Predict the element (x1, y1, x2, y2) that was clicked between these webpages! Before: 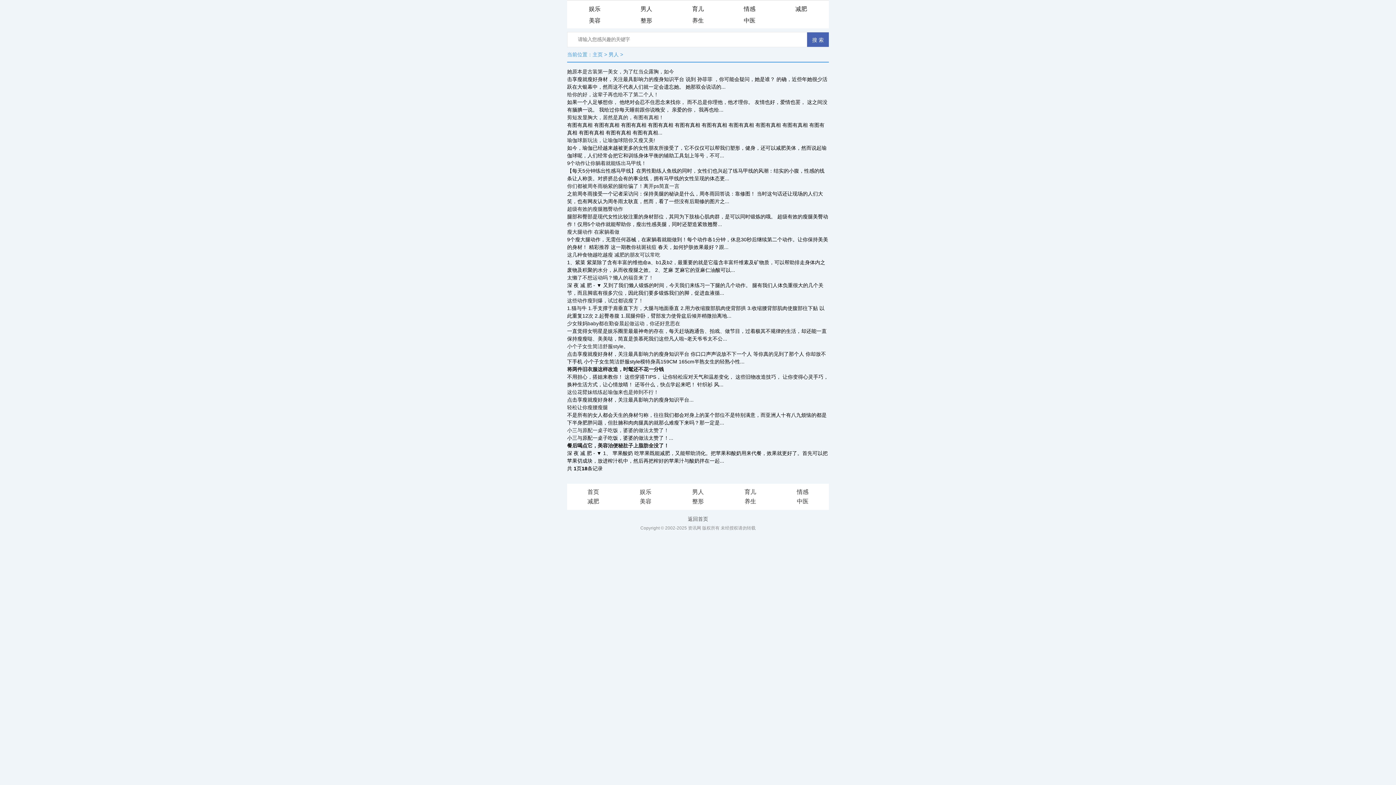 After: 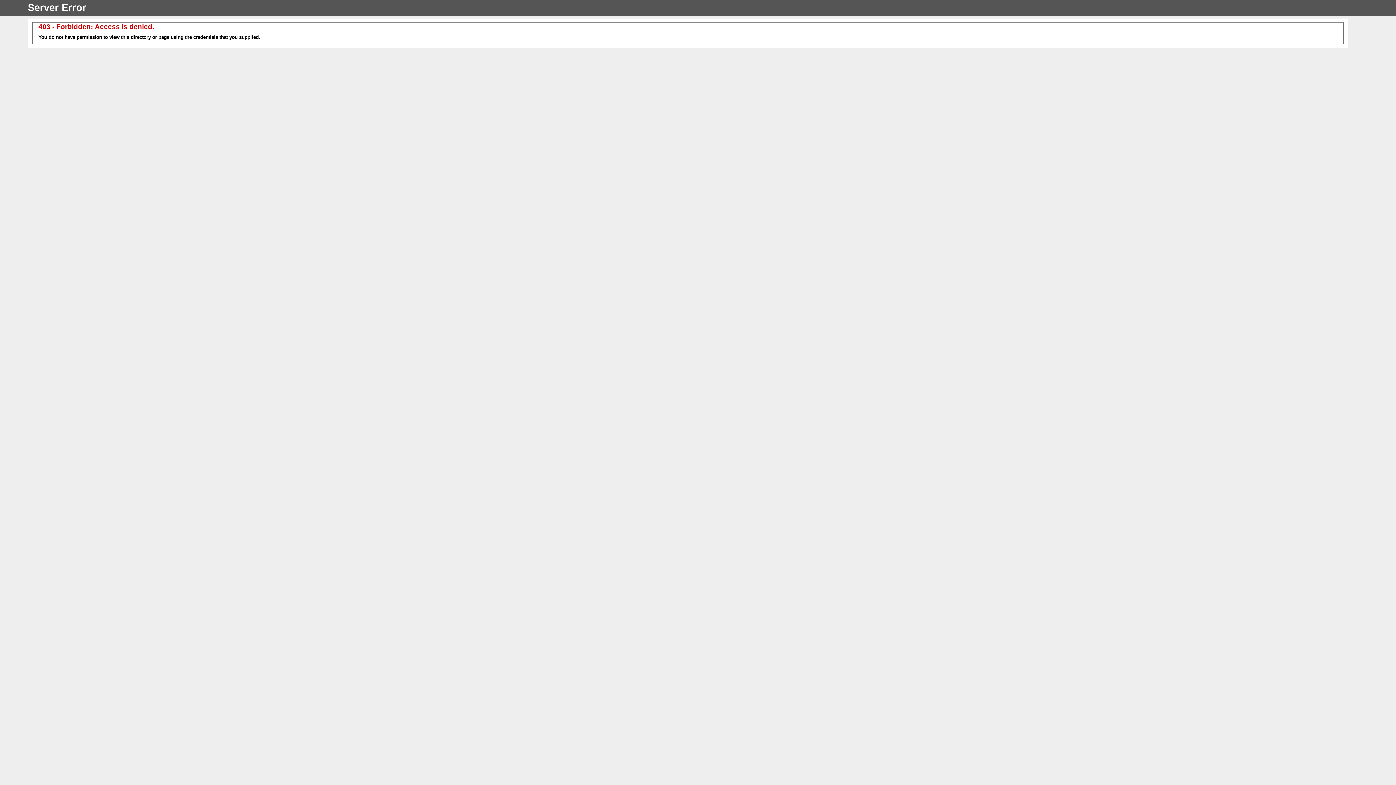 Action: bbox: (608, 51, 618, 57) label: 男人